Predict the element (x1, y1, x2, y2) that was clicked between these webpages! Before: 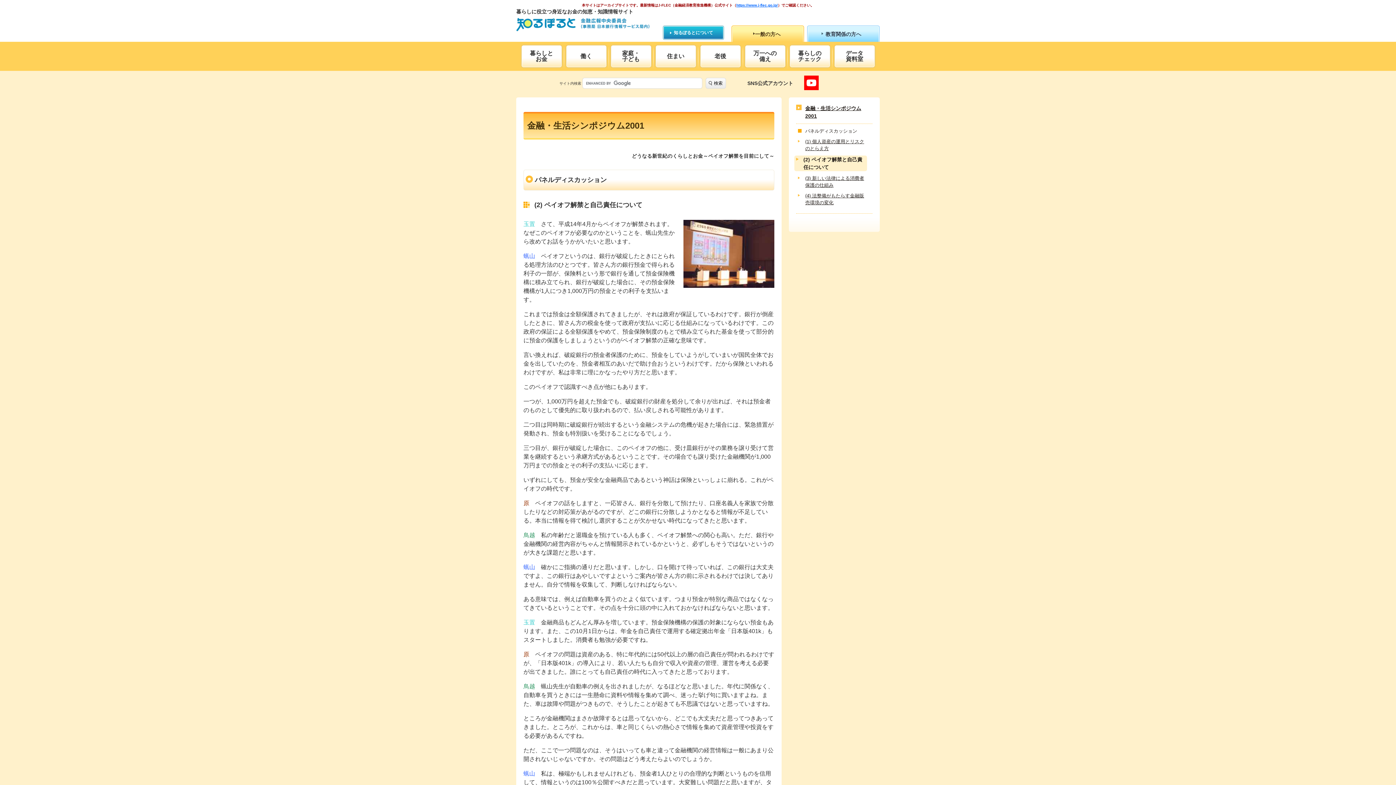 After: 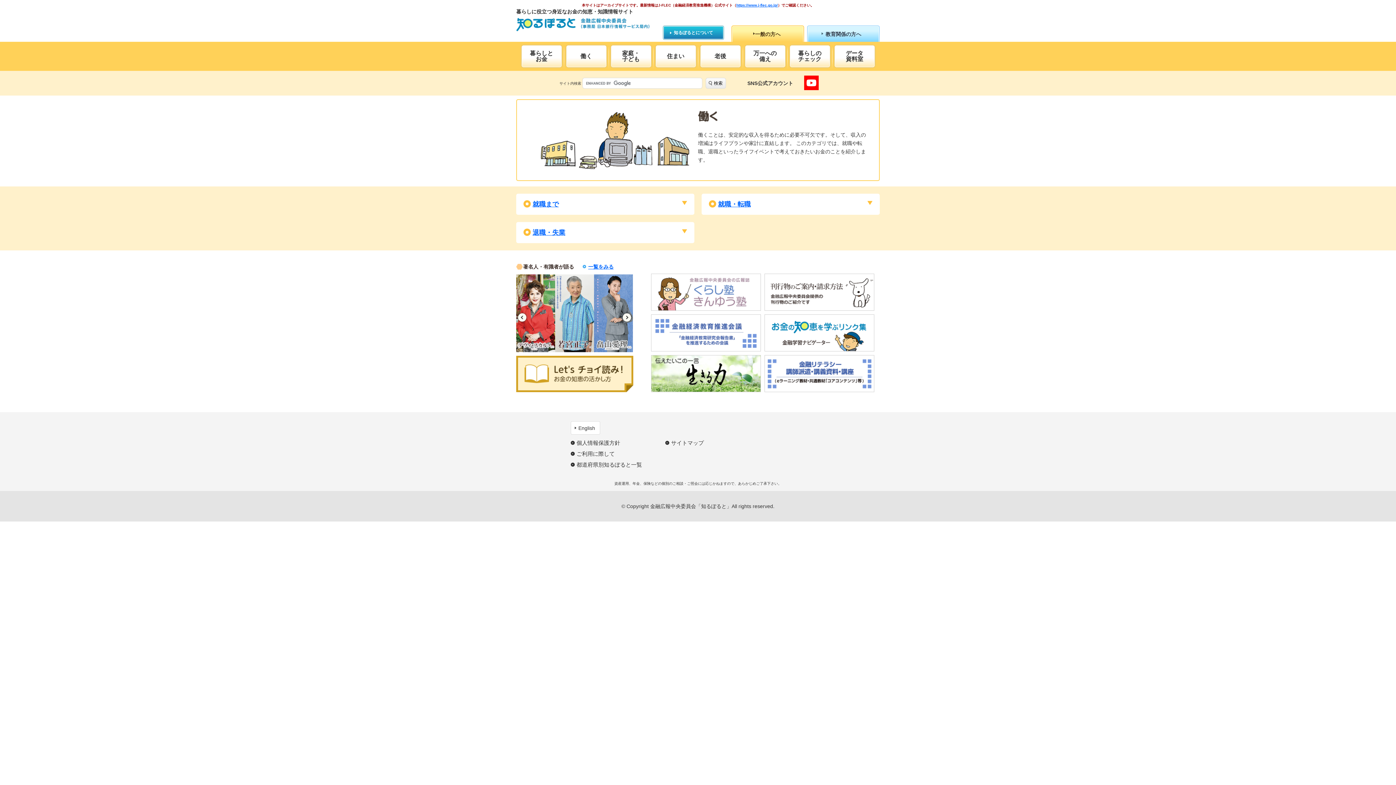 Action: label: 働く bbox: (566, 45, 606, 67)